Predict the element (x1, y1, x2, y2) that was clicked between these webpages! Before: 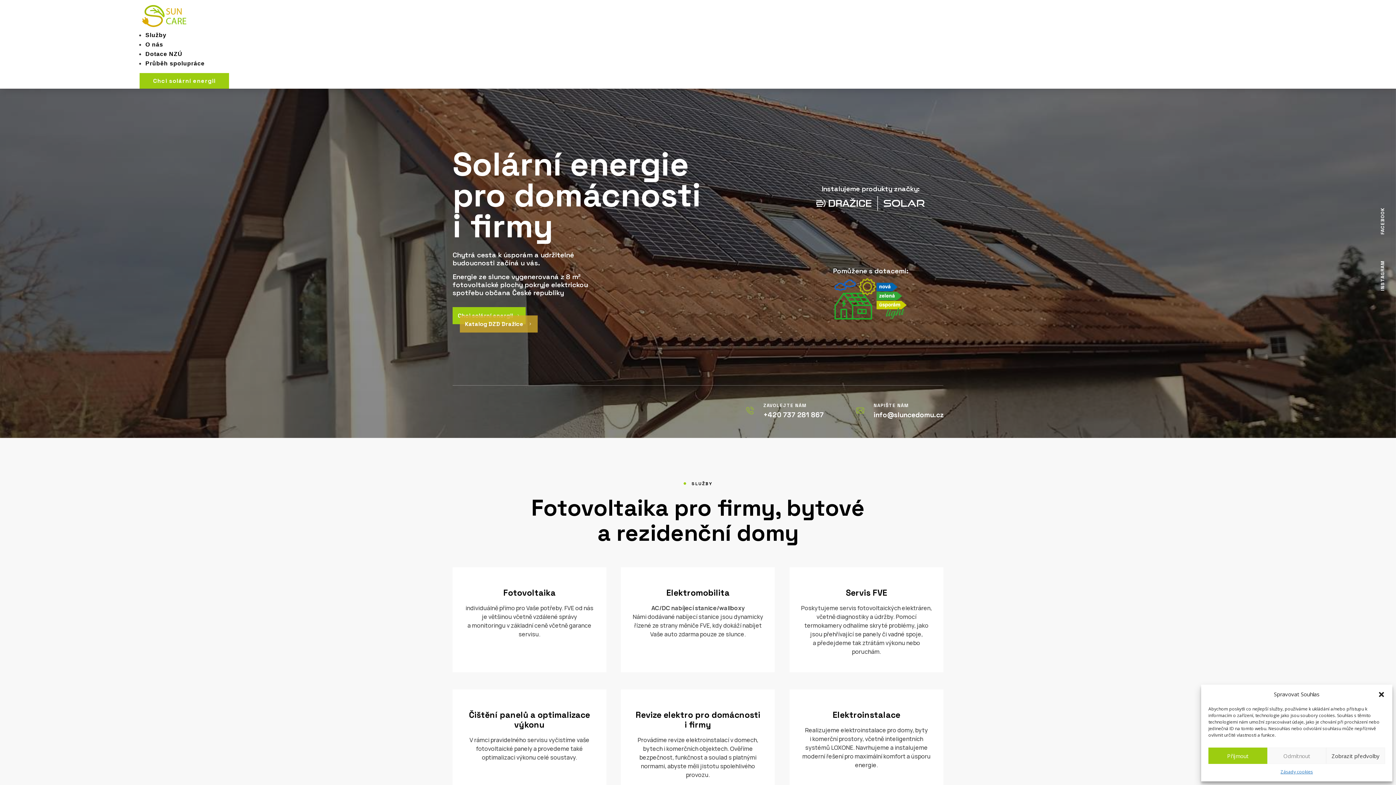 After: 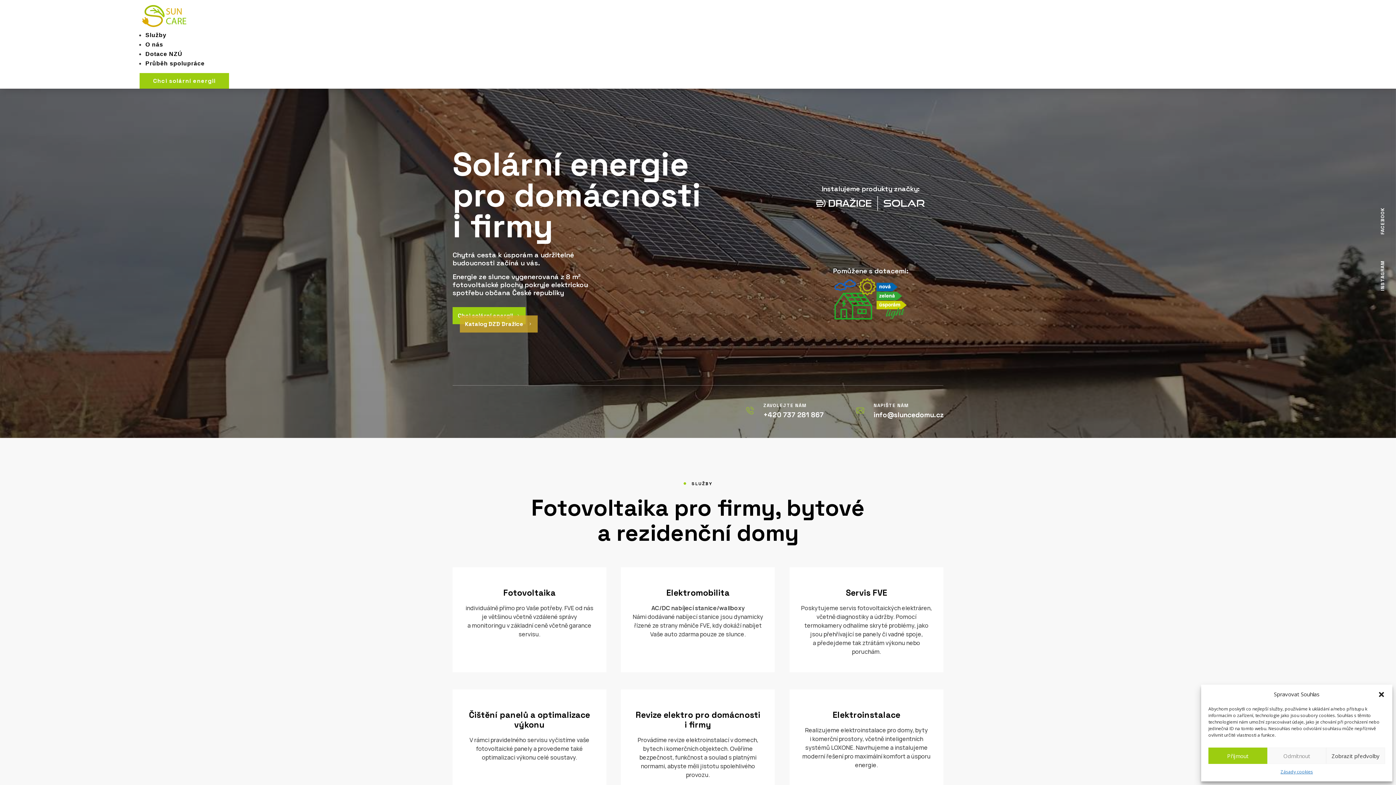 Action: bbox: (139, 22, 186, 29)